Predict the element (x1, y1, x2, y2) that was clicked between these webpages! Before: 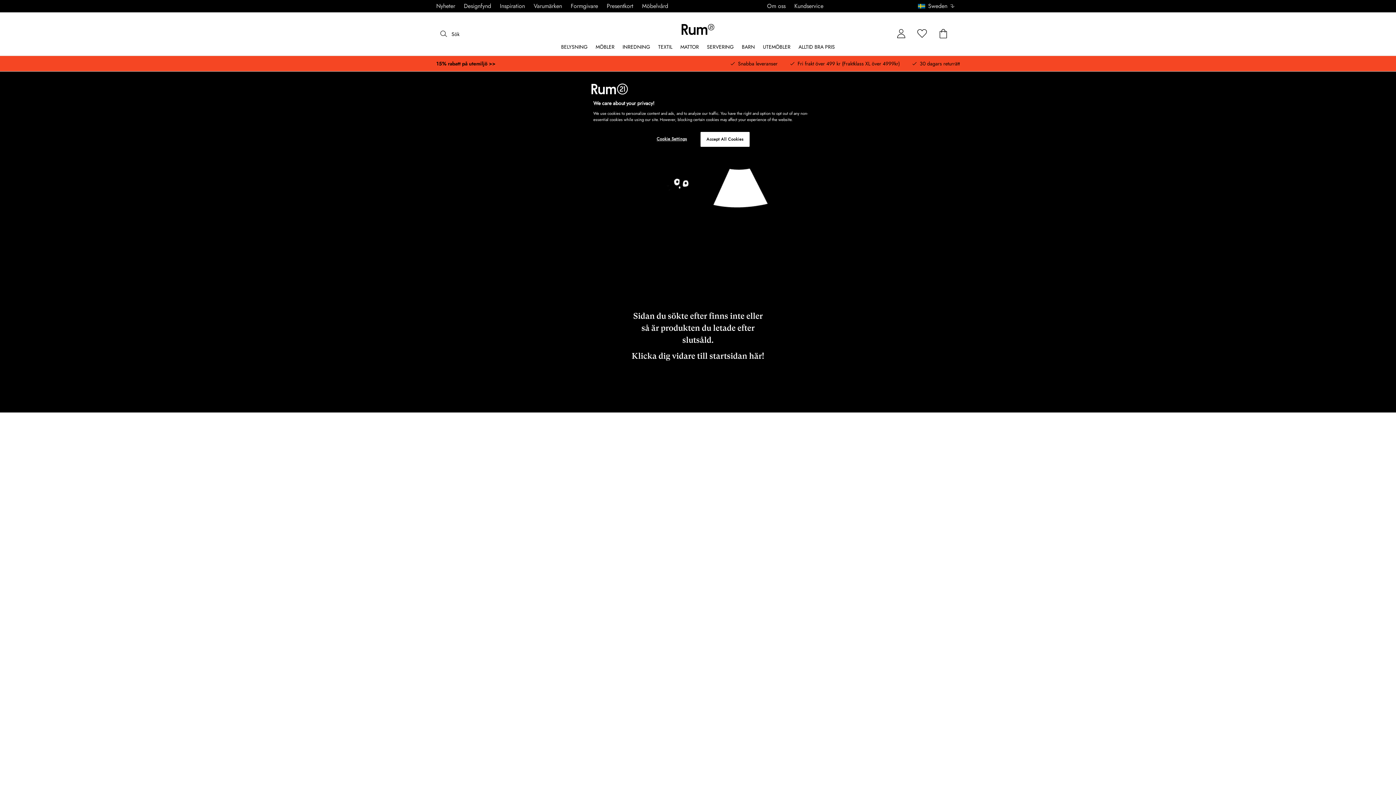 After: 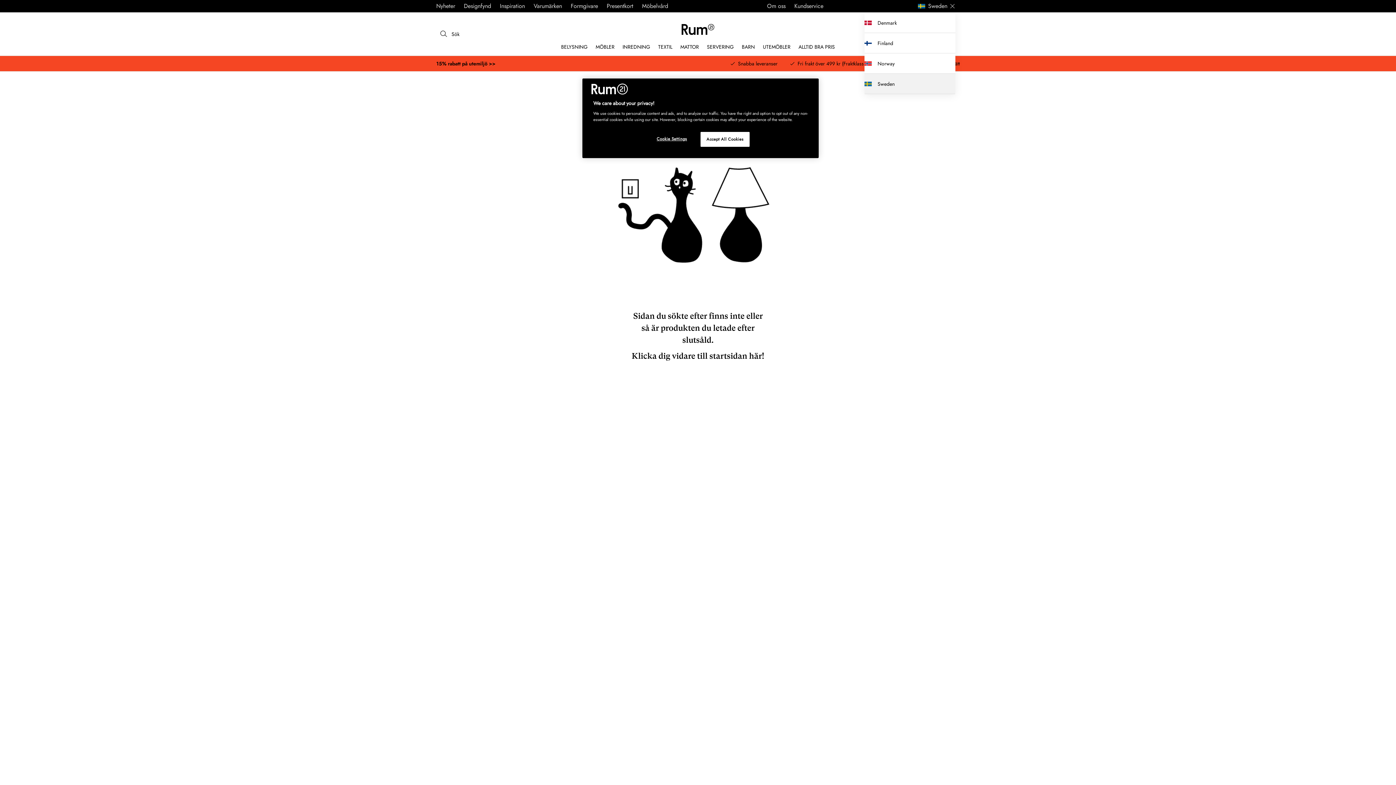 Action: label: open menu bbox: (918, 3, 960, 9)